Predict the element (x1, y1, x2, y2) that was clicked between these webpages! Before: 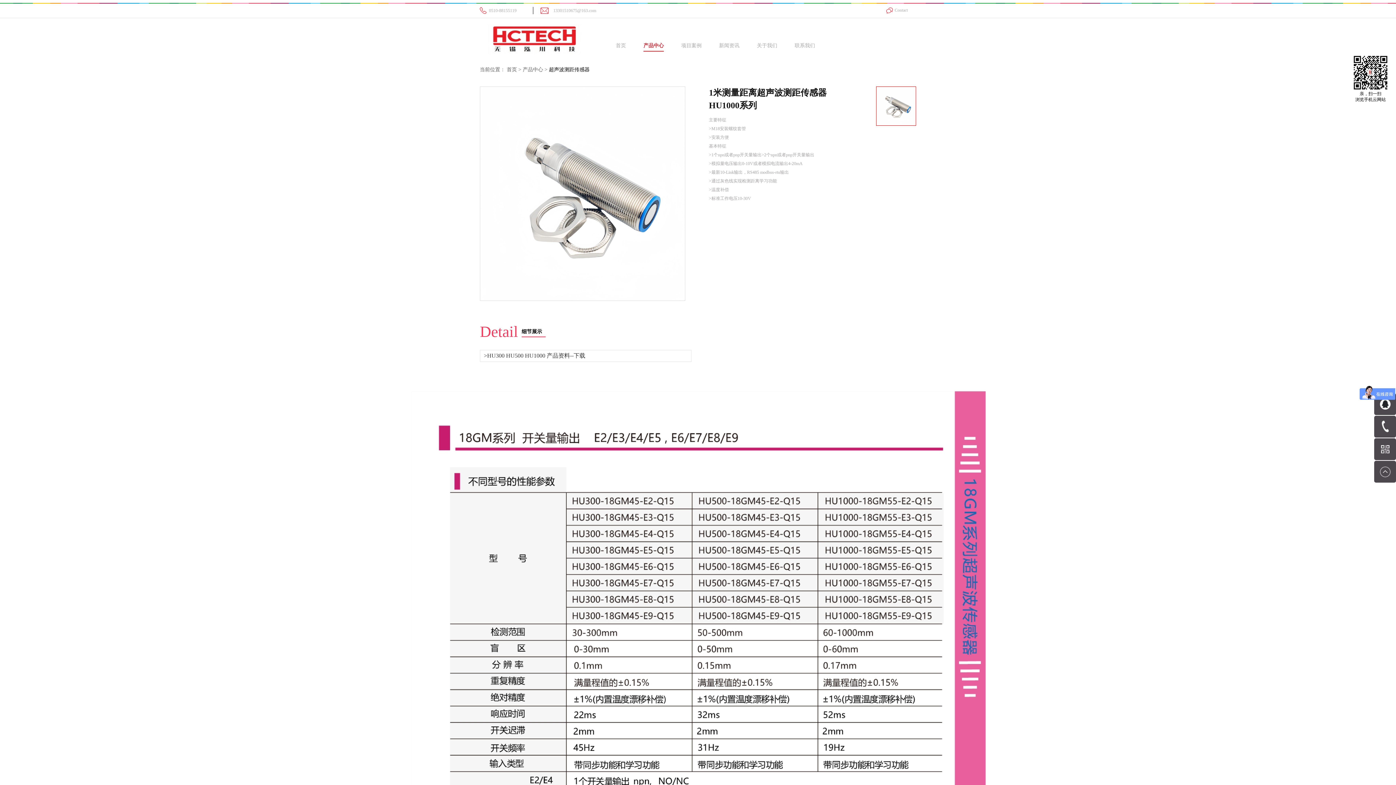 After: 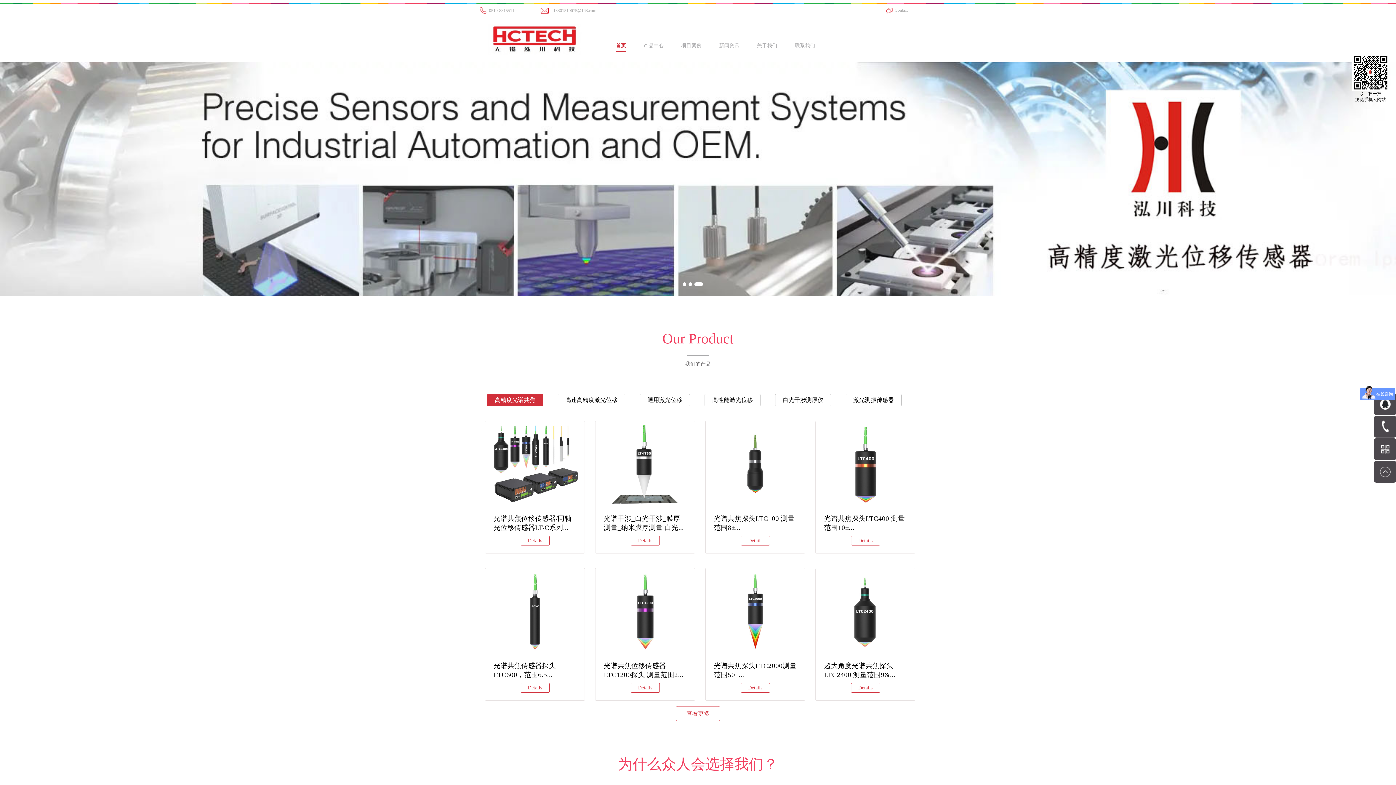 Action: bbox: (616, 40, 626, 50) label: 首页